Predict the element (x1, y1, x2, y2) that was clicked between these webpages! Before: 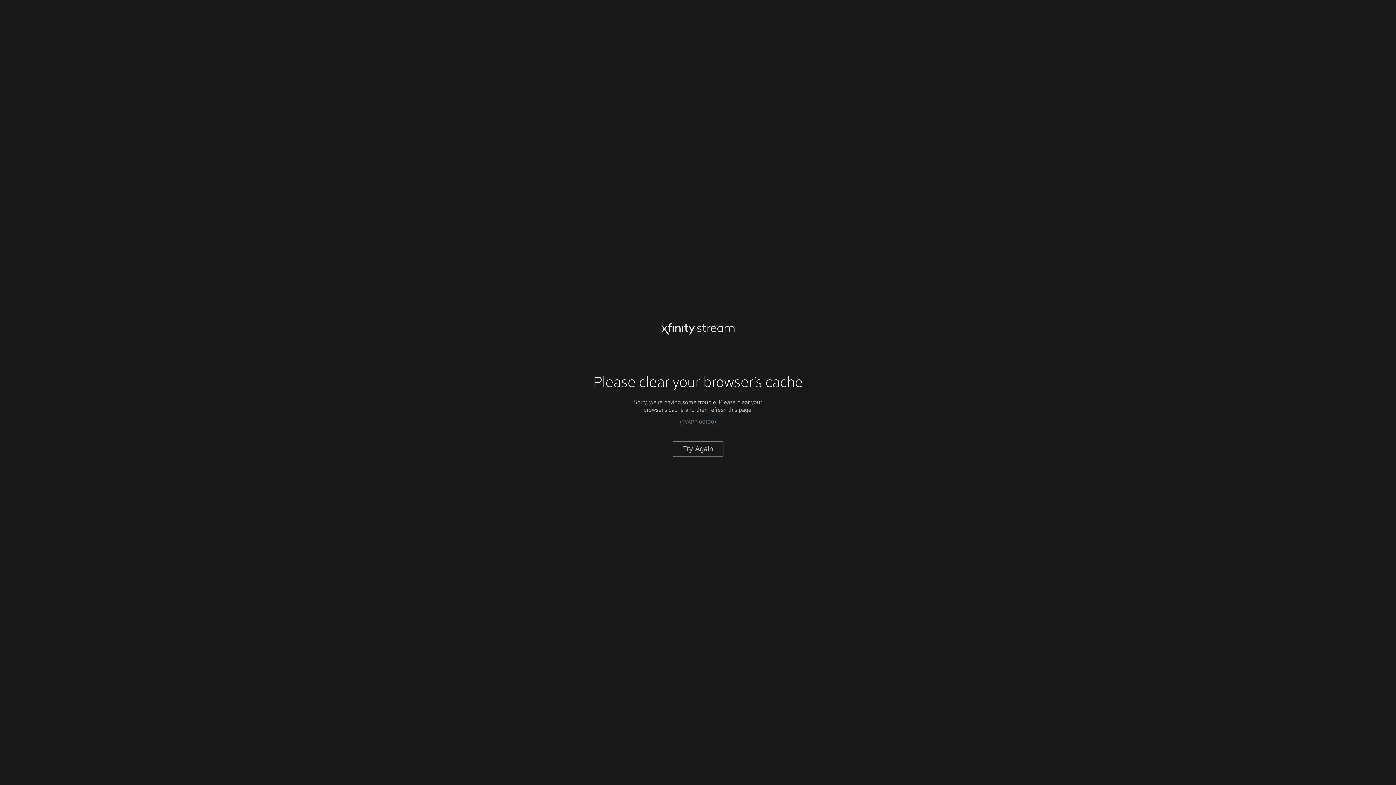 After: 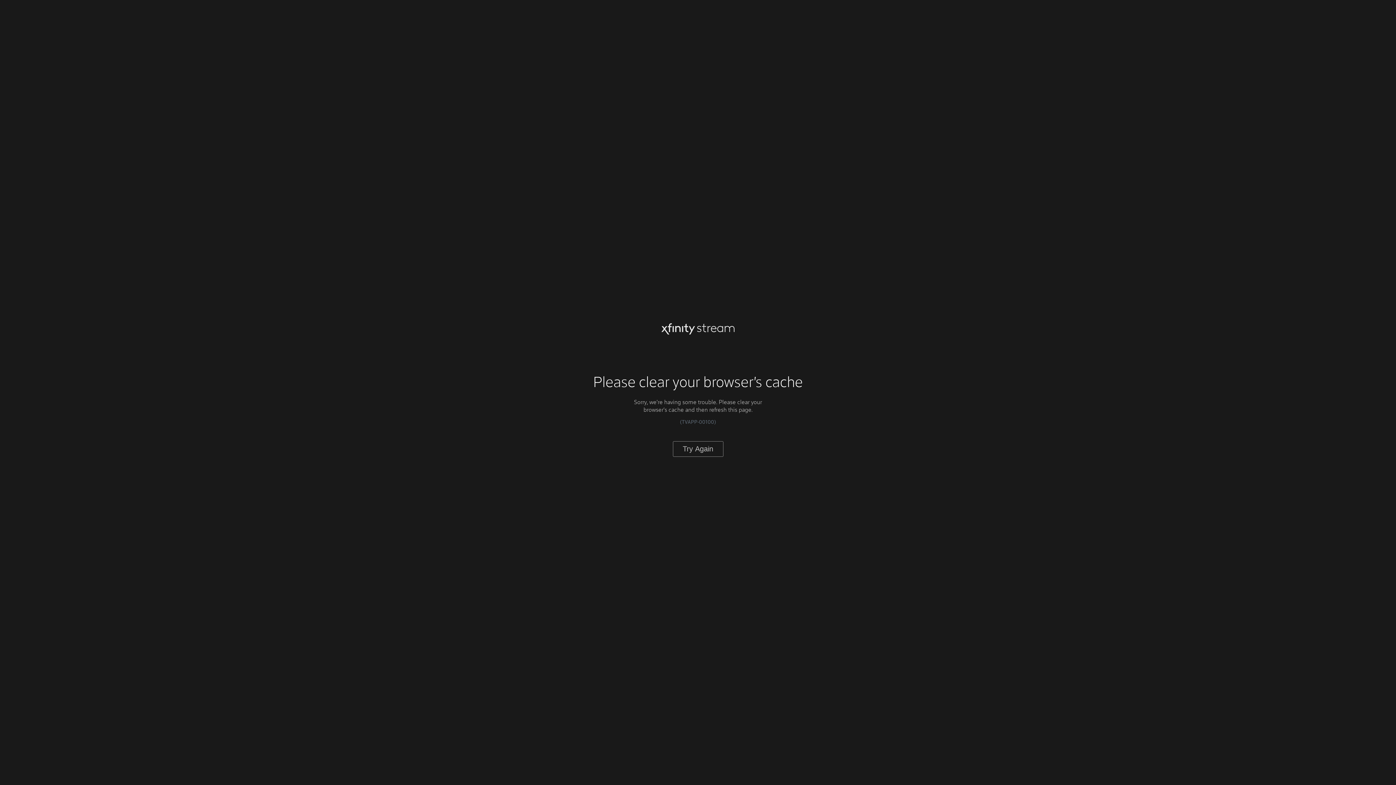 Action: label: Try Again bbox: (672, 441, 723, 456)